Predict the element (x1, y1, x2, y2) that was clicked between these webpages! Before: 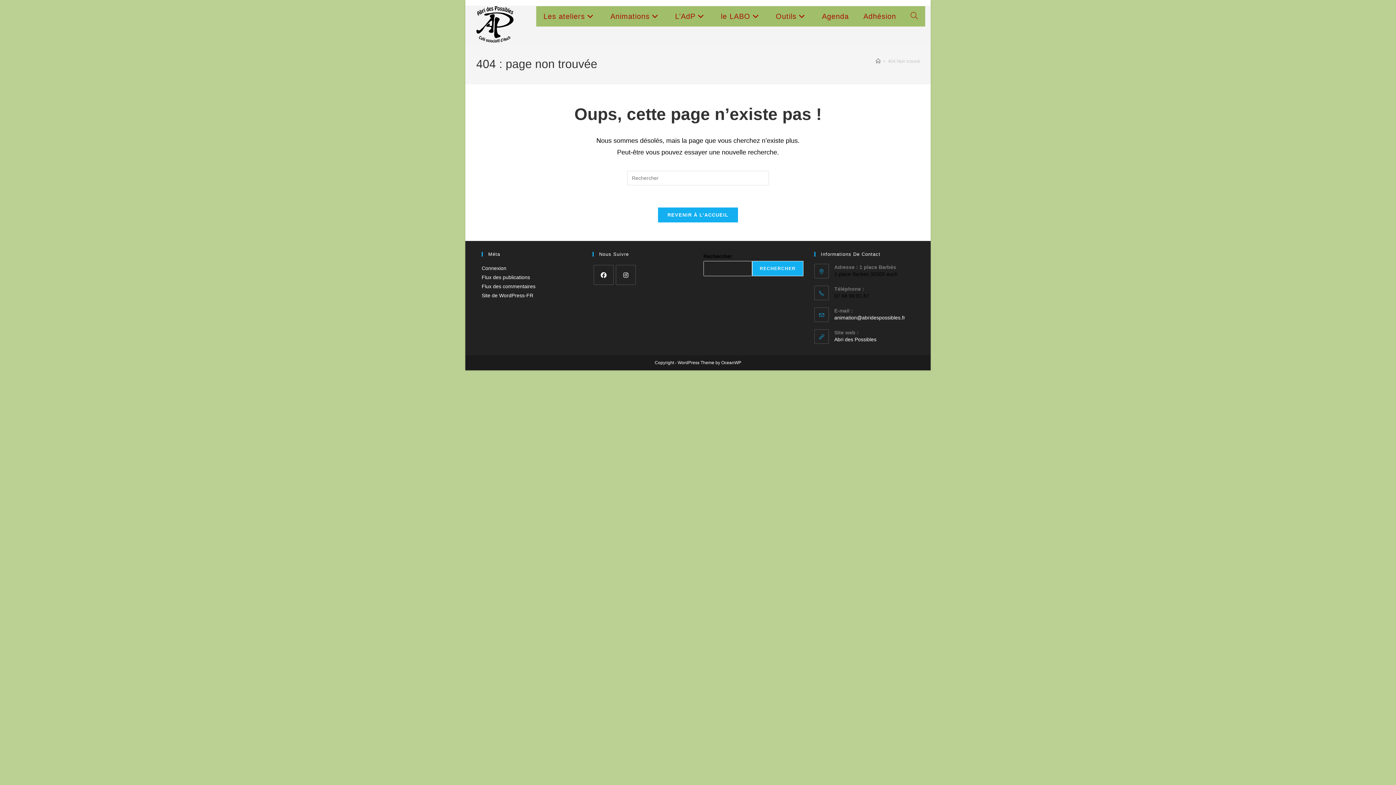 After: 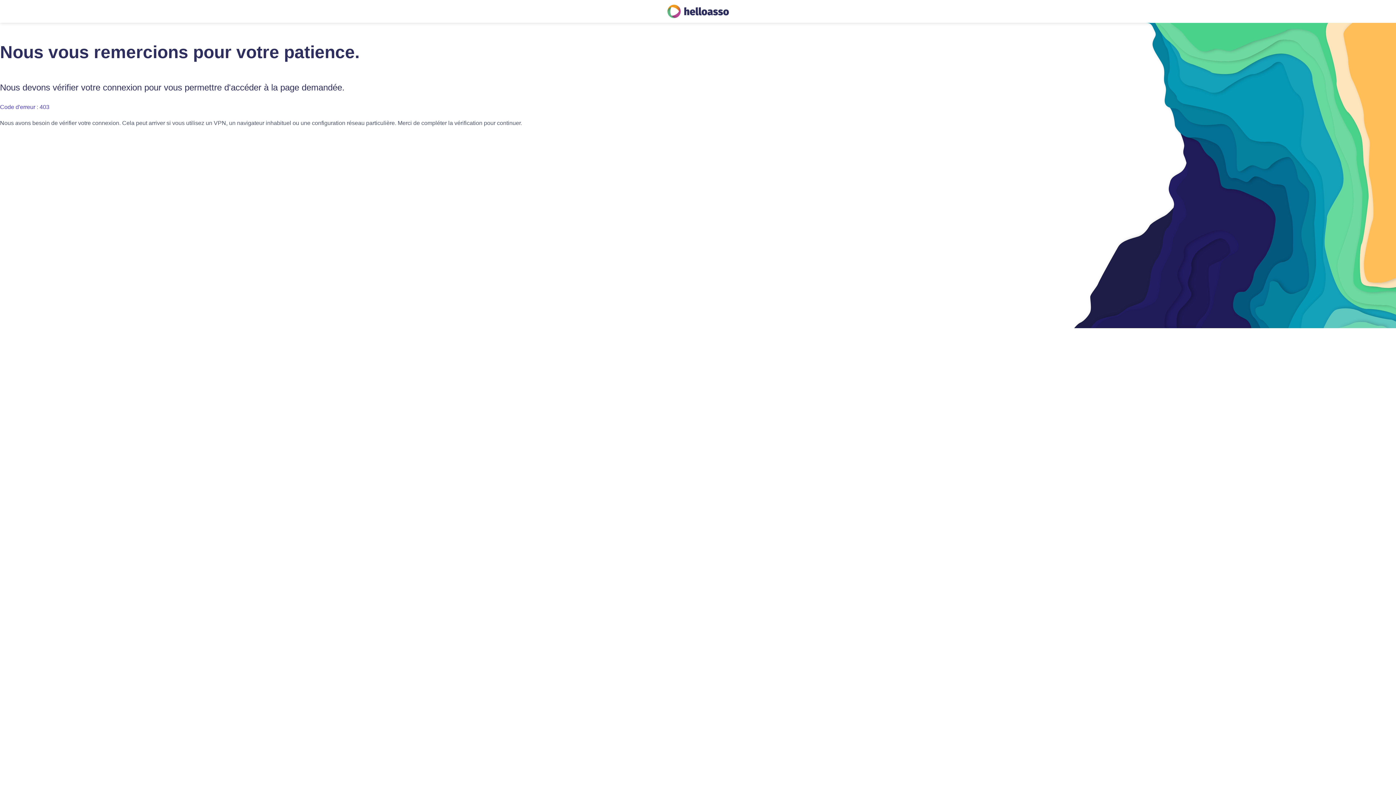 Action: label: Adhésion bbox: (856, 6, 903, 26)